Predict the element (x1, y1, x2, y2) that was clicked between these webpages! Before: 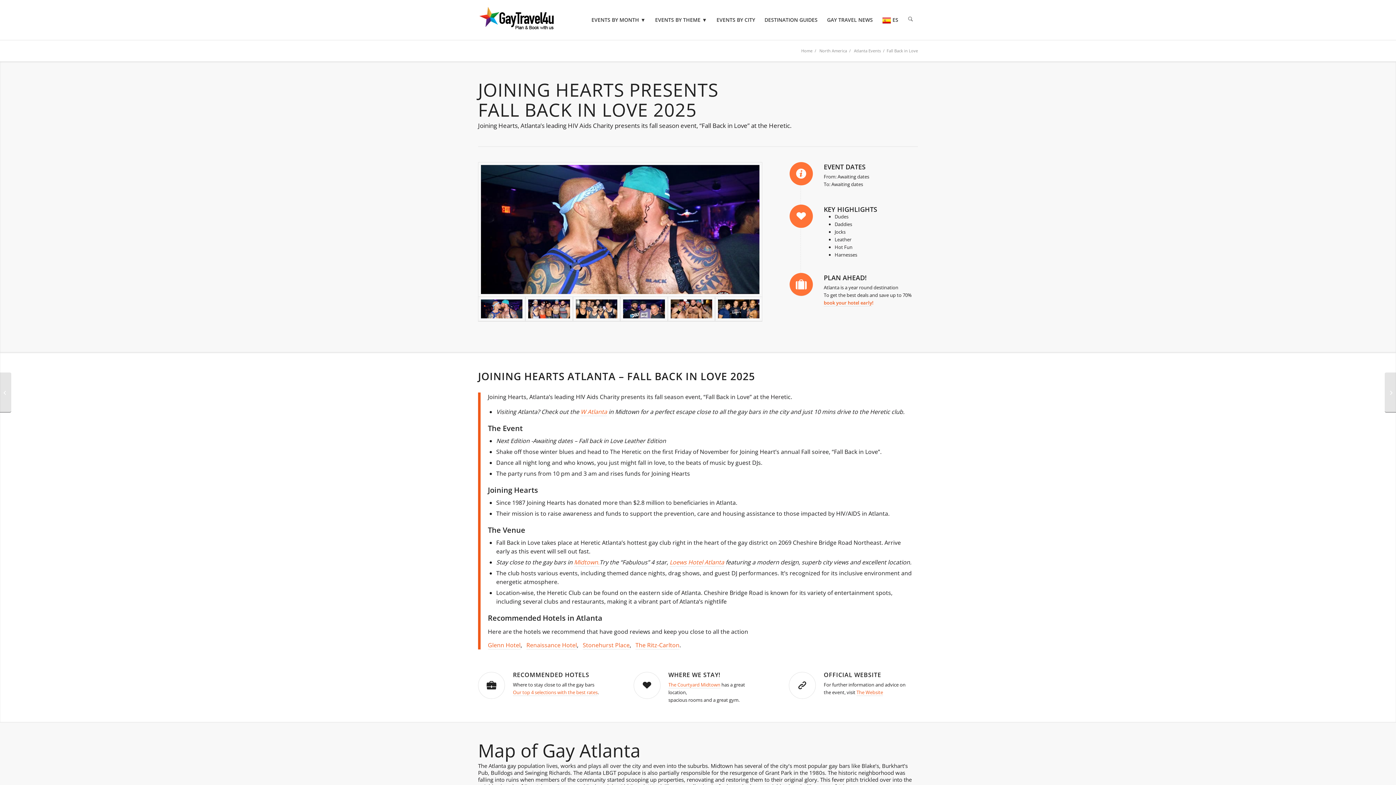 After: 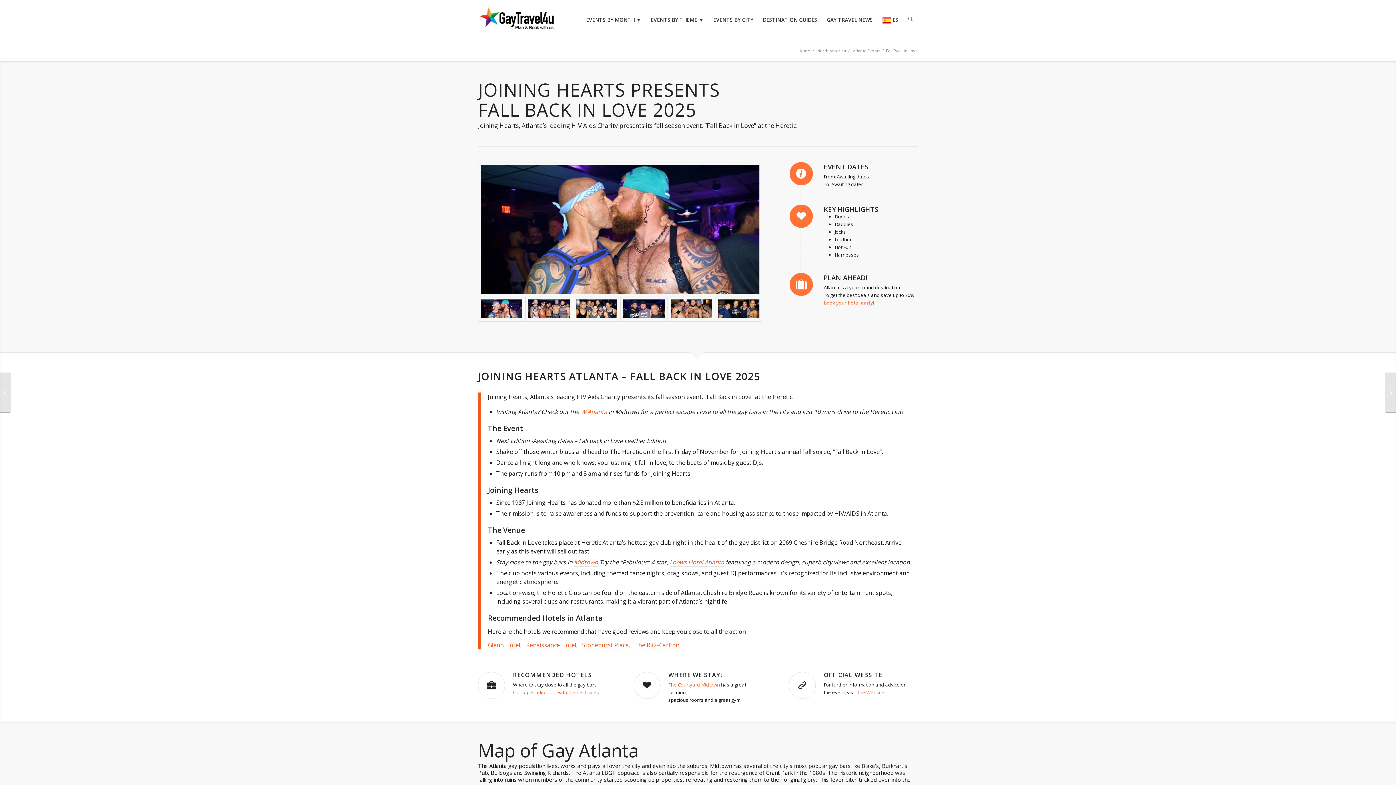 Action: label: book your hotel early bbox: (824, 299, 872, 306)